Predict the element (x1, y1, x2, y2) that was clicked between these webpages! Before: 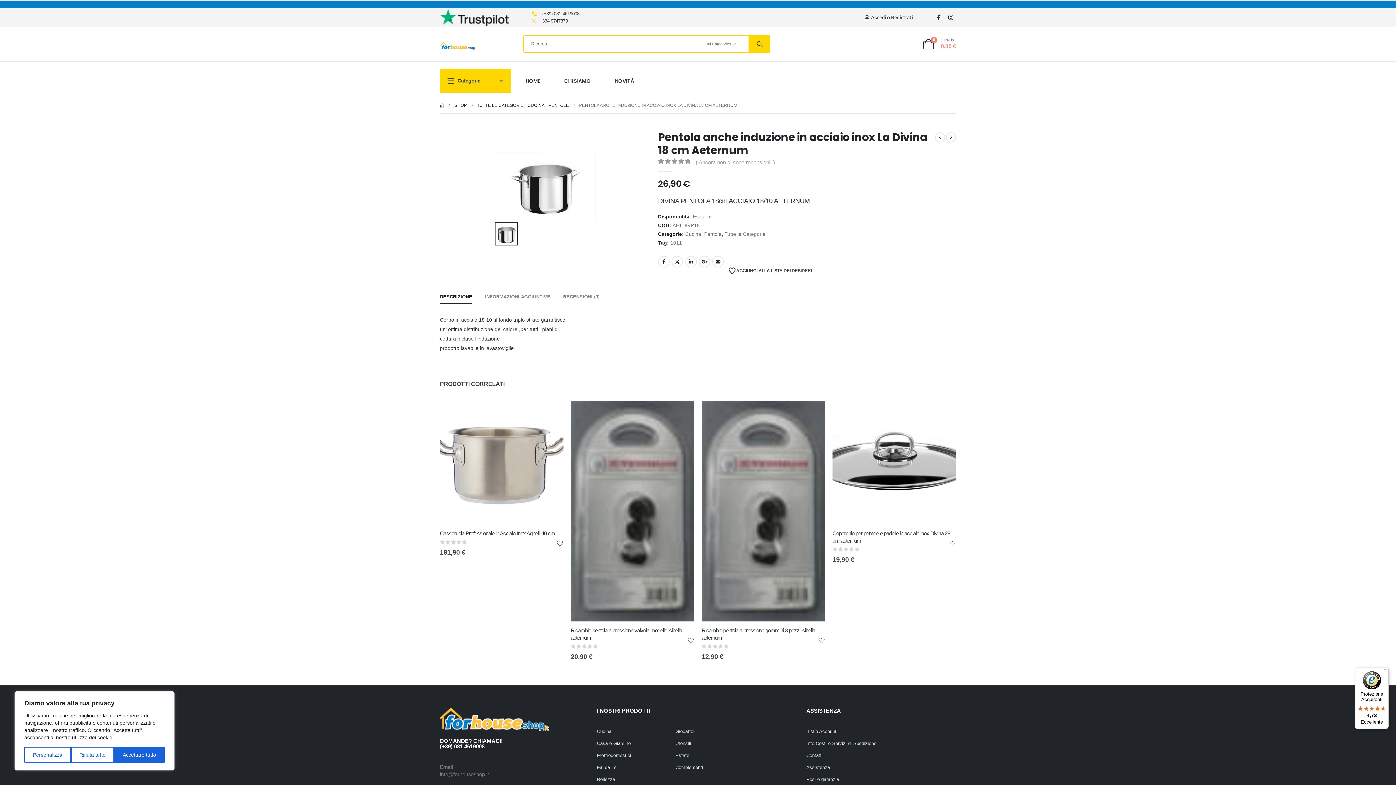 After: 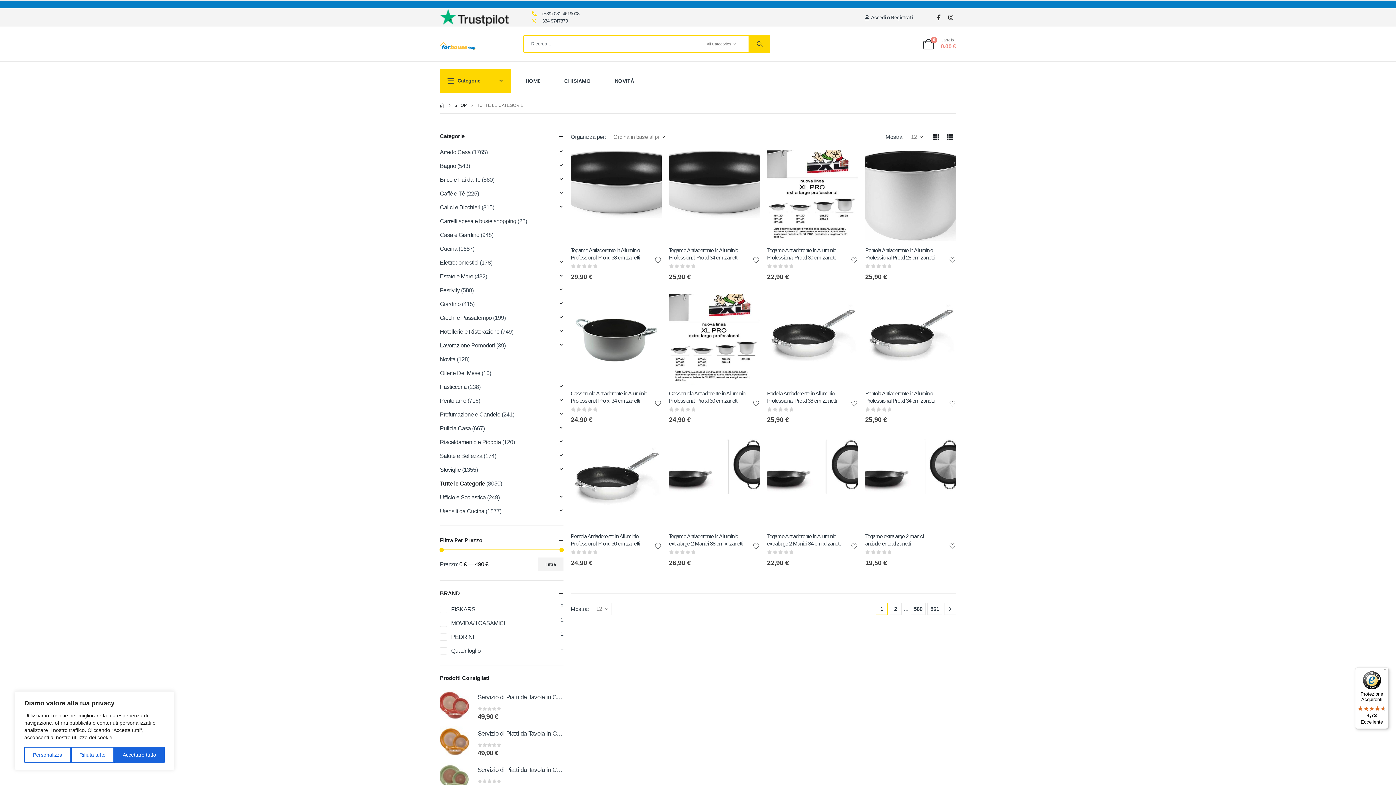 Action: label: TUTTE LE CATEGORIE bbox: (477, 101, 523, 109)